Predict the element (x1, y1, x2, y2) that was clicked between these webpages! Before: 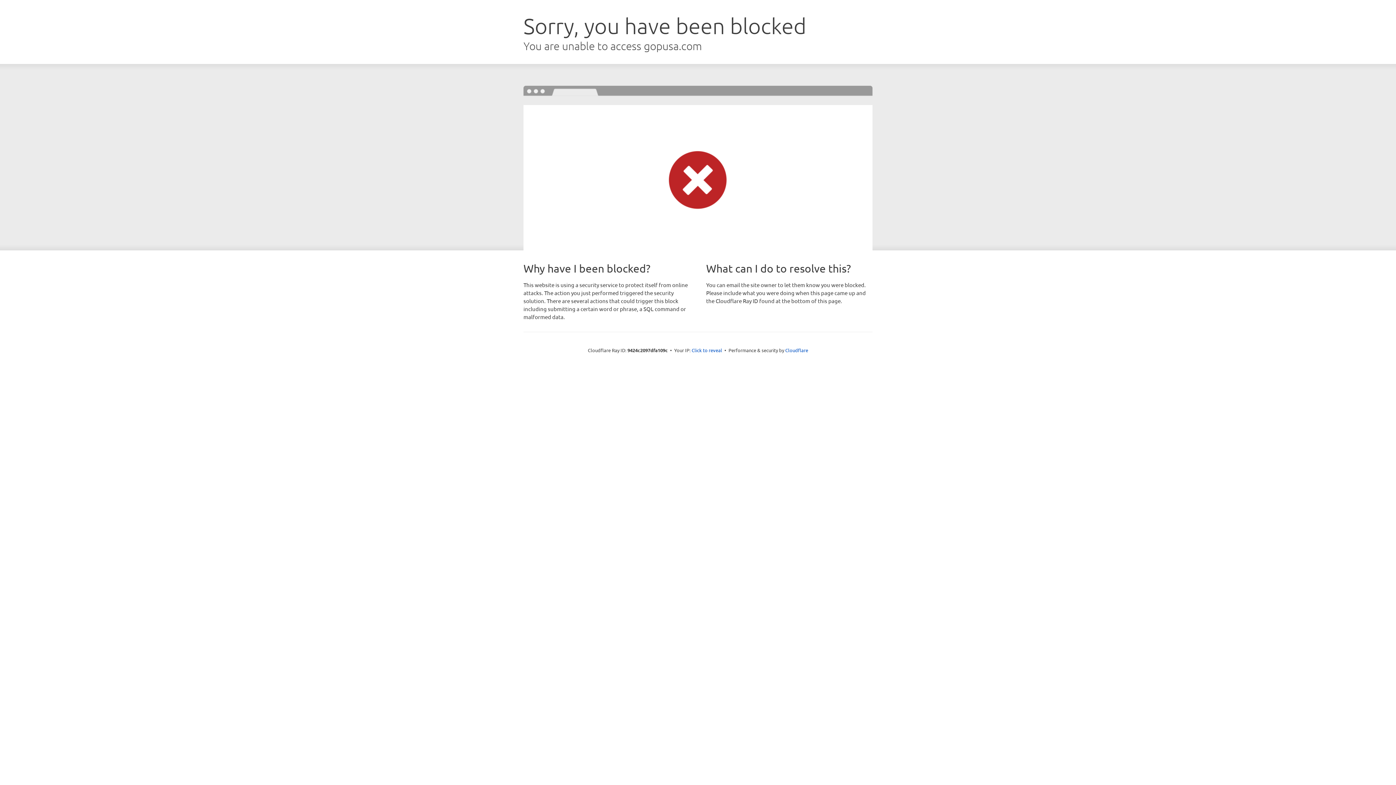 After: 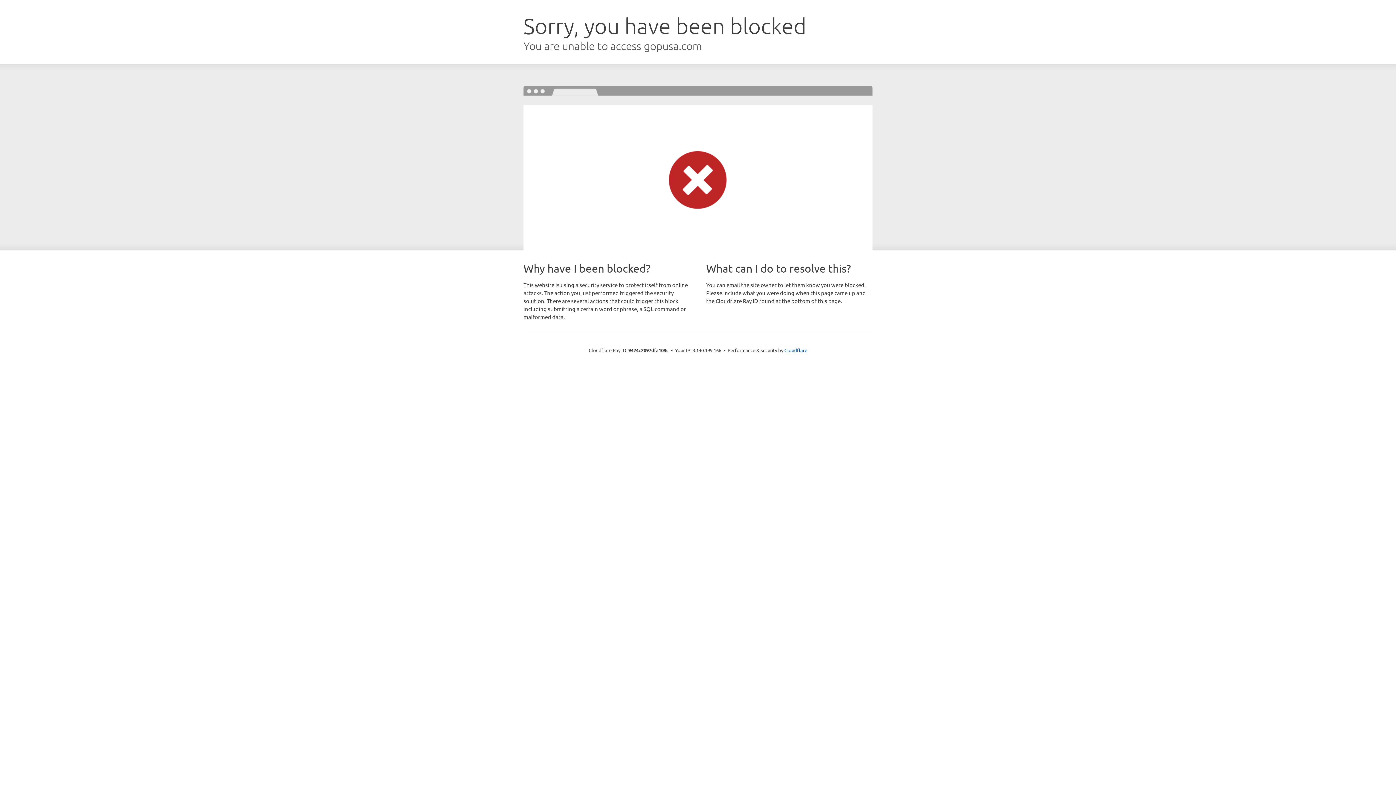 Action: bbox: (691, 346, 722, 353) label: Click to reveal